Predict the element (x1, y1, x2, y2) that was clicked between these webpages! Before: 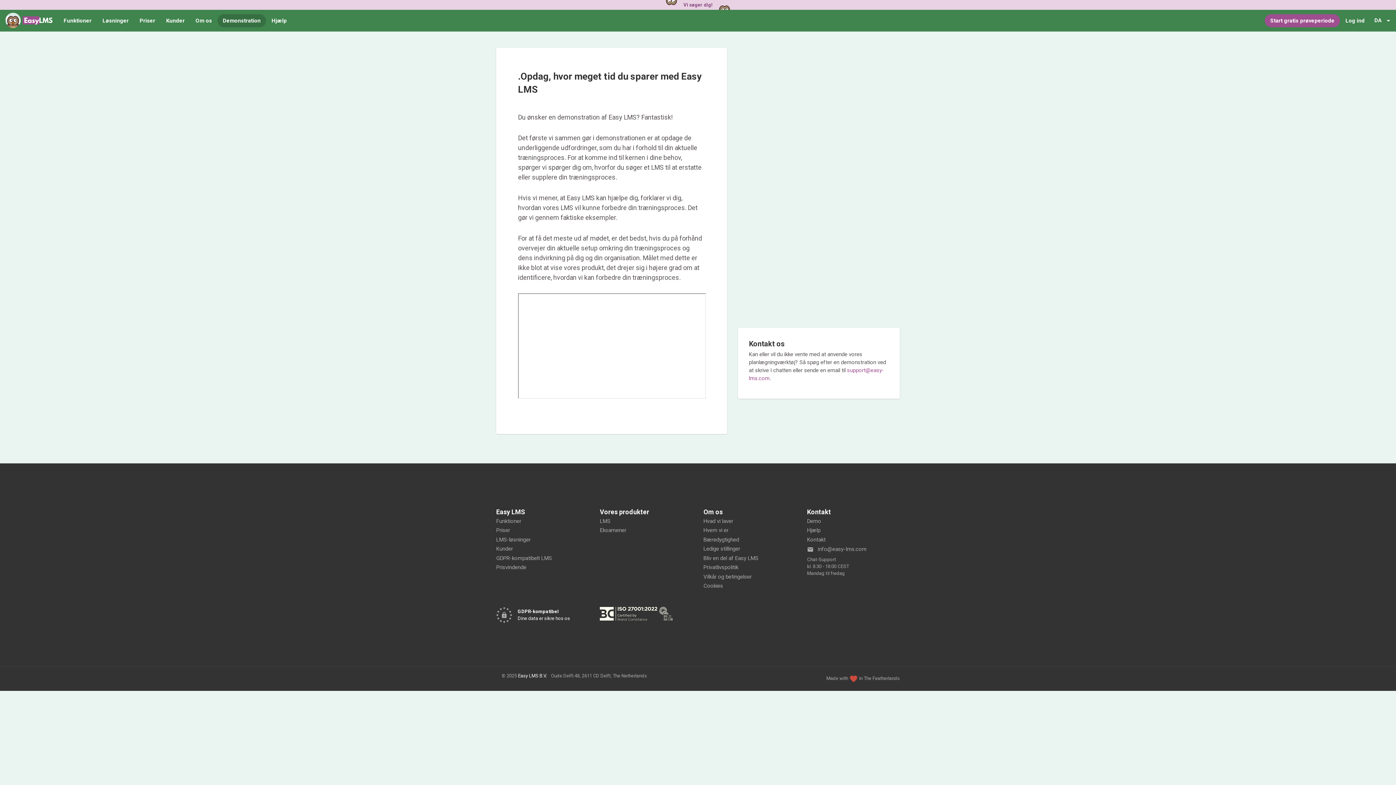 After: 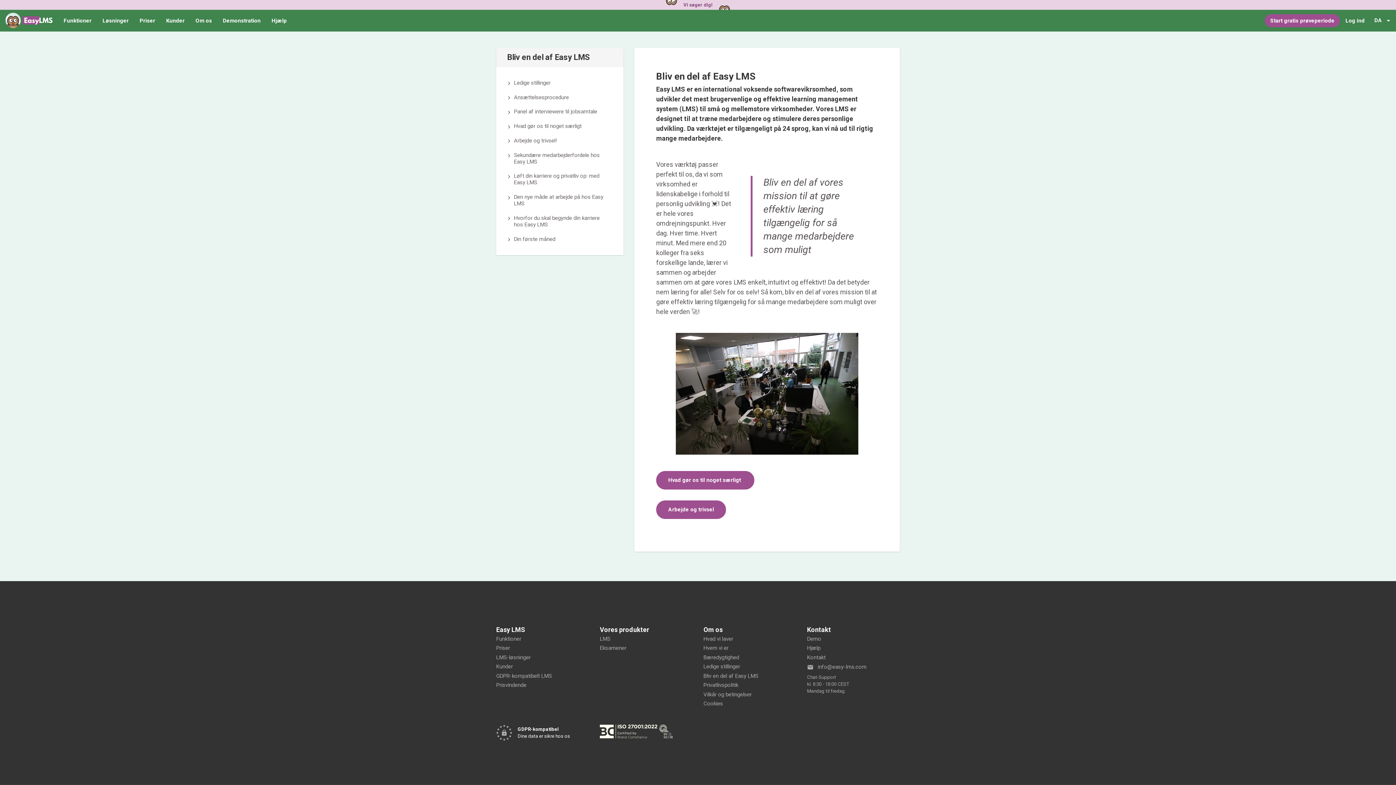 Action: bbox: (703, 554, 758, 563) label: Bliv en del af Easy LMS